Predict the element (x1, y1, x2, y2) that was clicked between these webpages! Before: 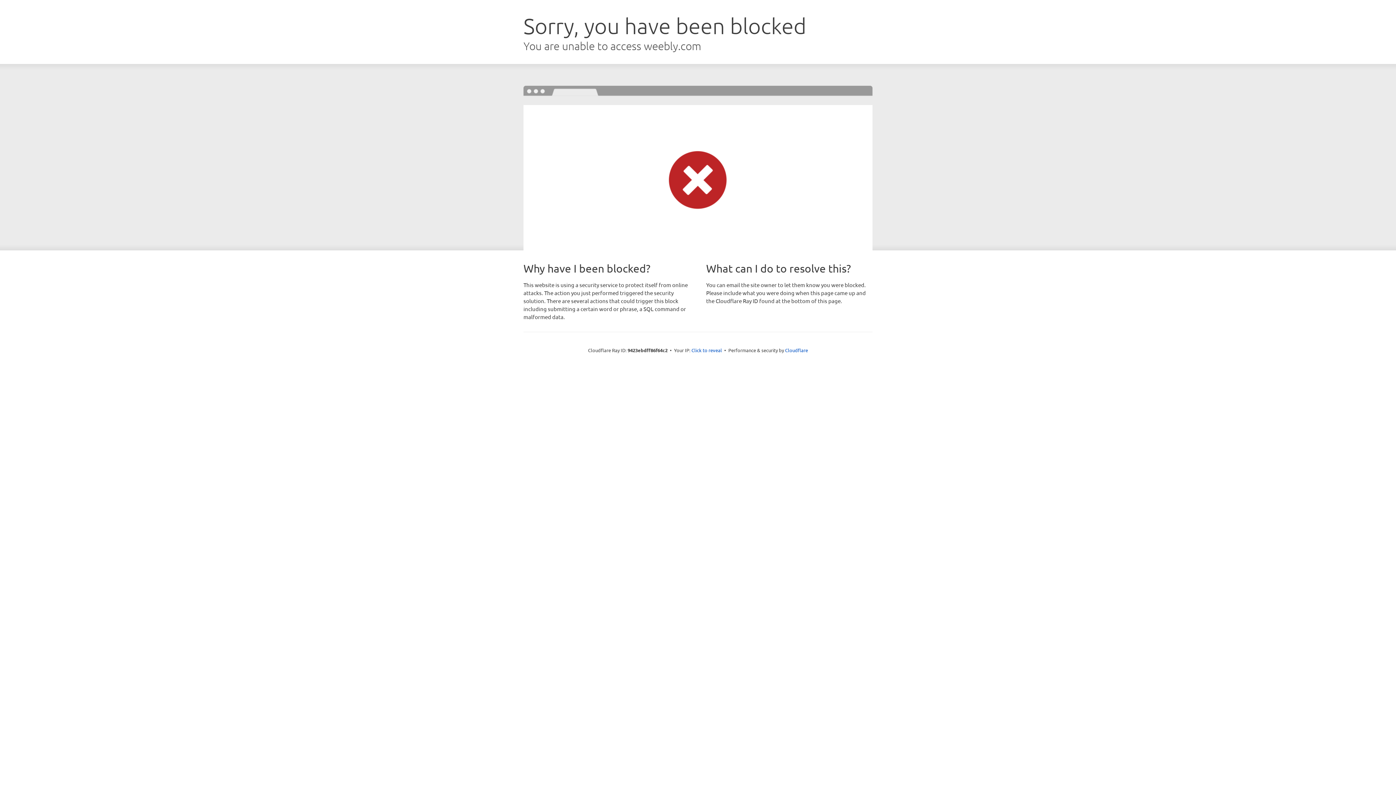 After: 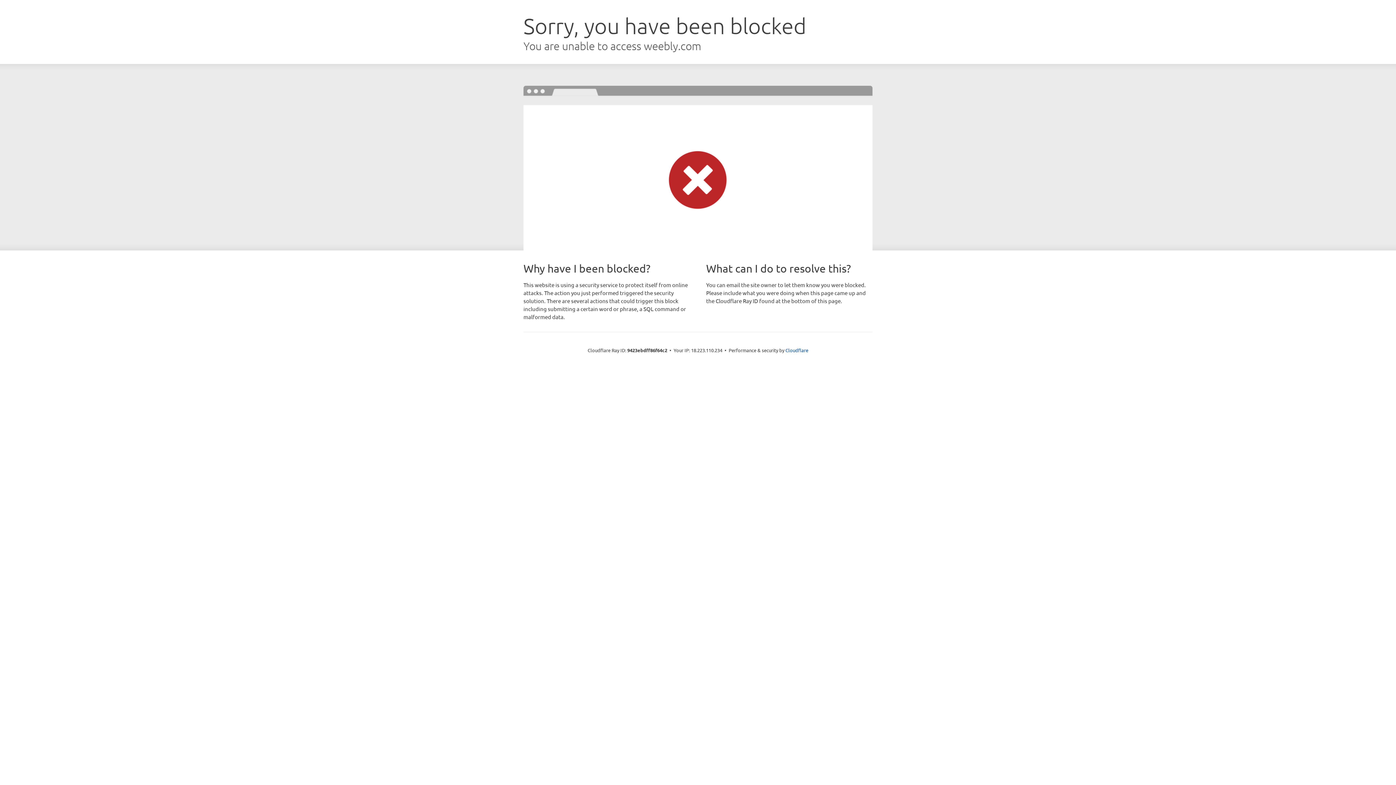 Action: label: Click to reveal bbox: (691, 346, 722, 353)